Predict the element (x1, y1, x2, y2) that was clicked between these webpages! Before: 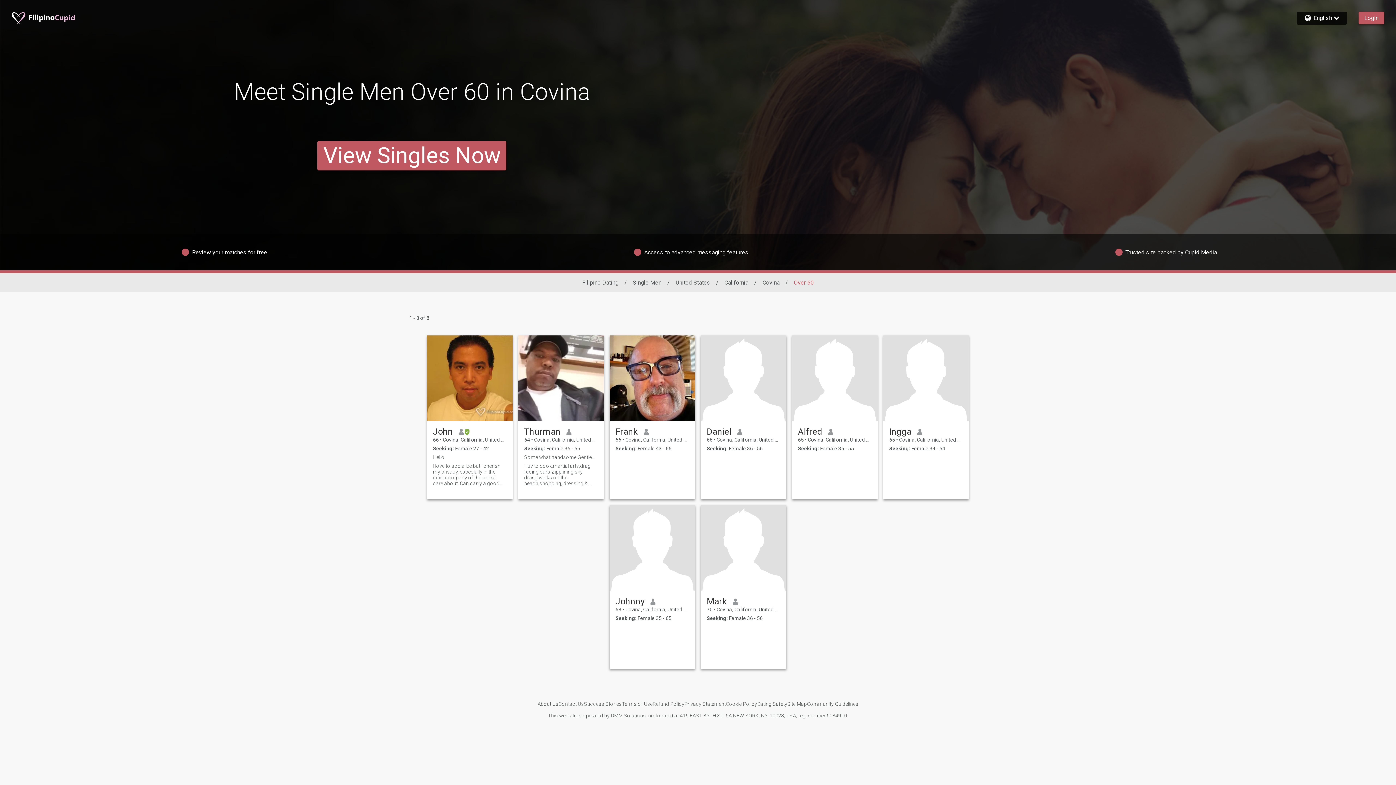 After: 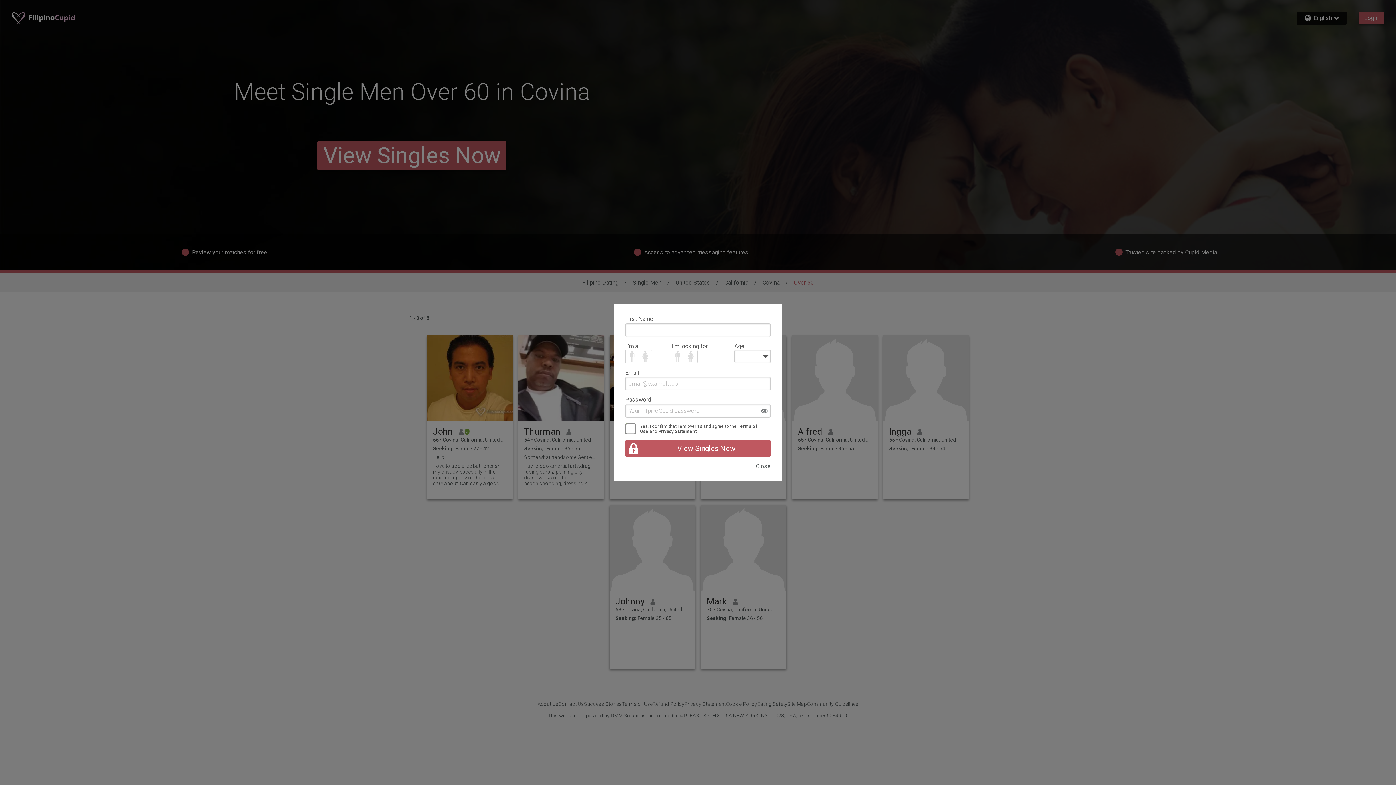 Action: bbox: (701, 505, 786, 590)